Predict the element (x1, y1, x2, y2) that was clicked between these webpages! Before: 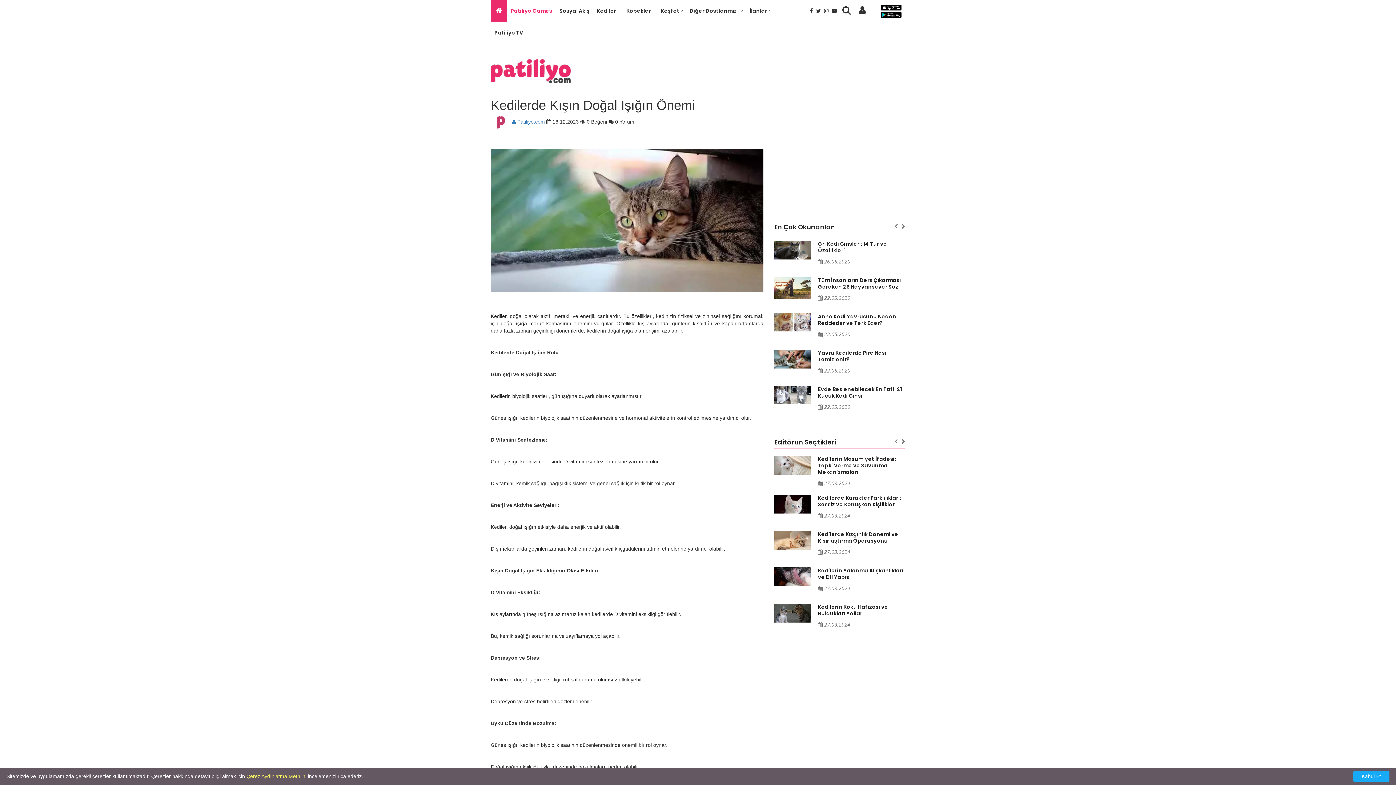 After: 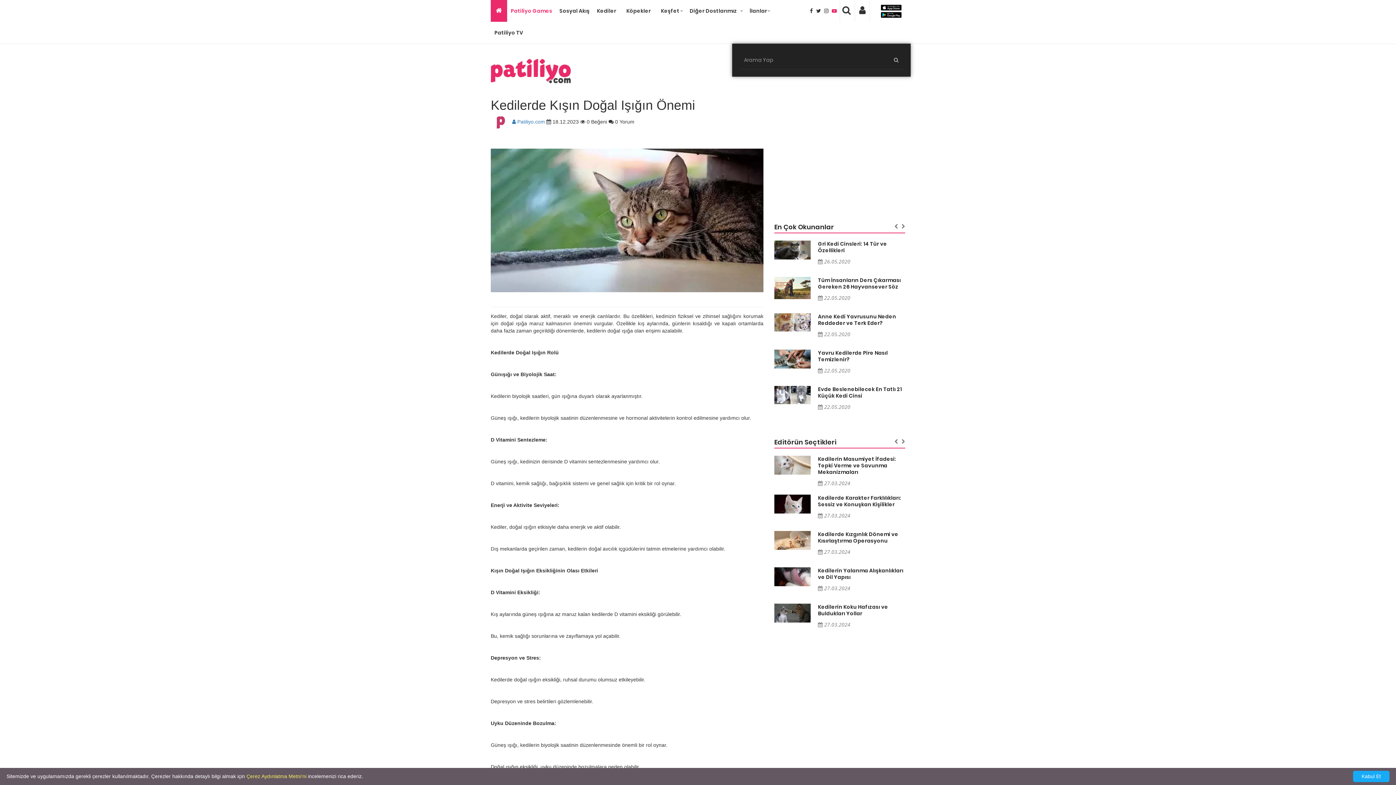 Action: bbox: (832, 8, 837, 13)